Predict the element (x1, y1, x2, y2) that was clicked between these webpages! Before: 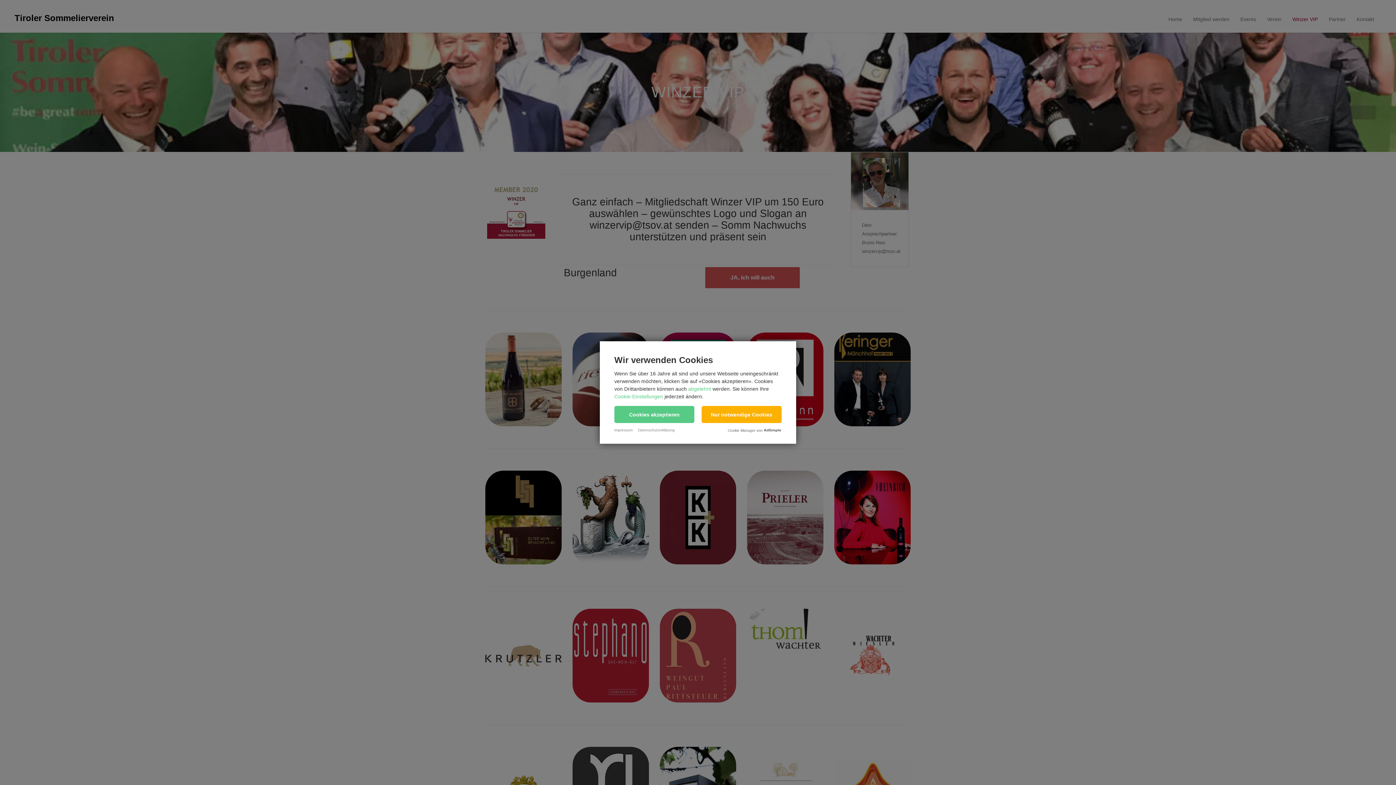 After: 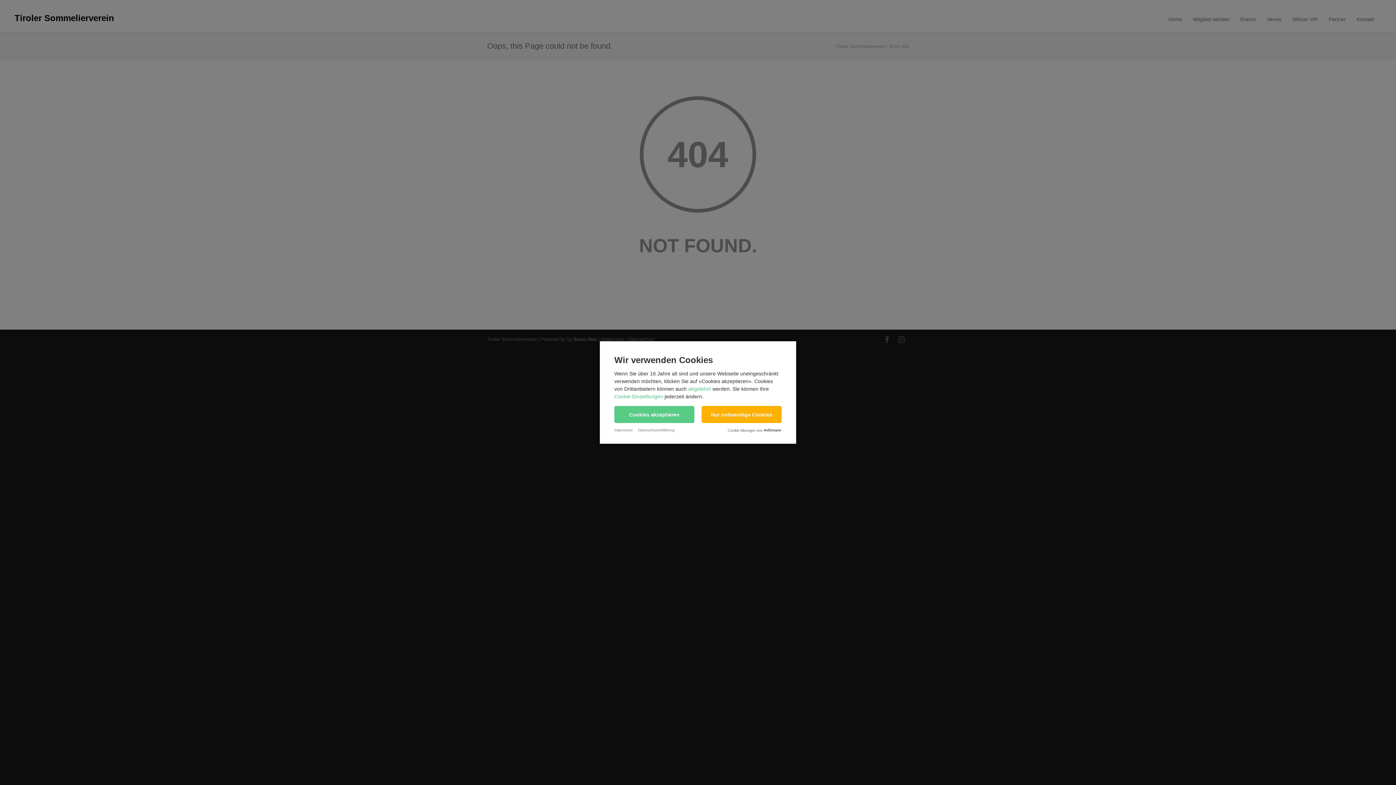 Action: bbox: (638, 428, 674, 432) label: Datenschutzerklärung